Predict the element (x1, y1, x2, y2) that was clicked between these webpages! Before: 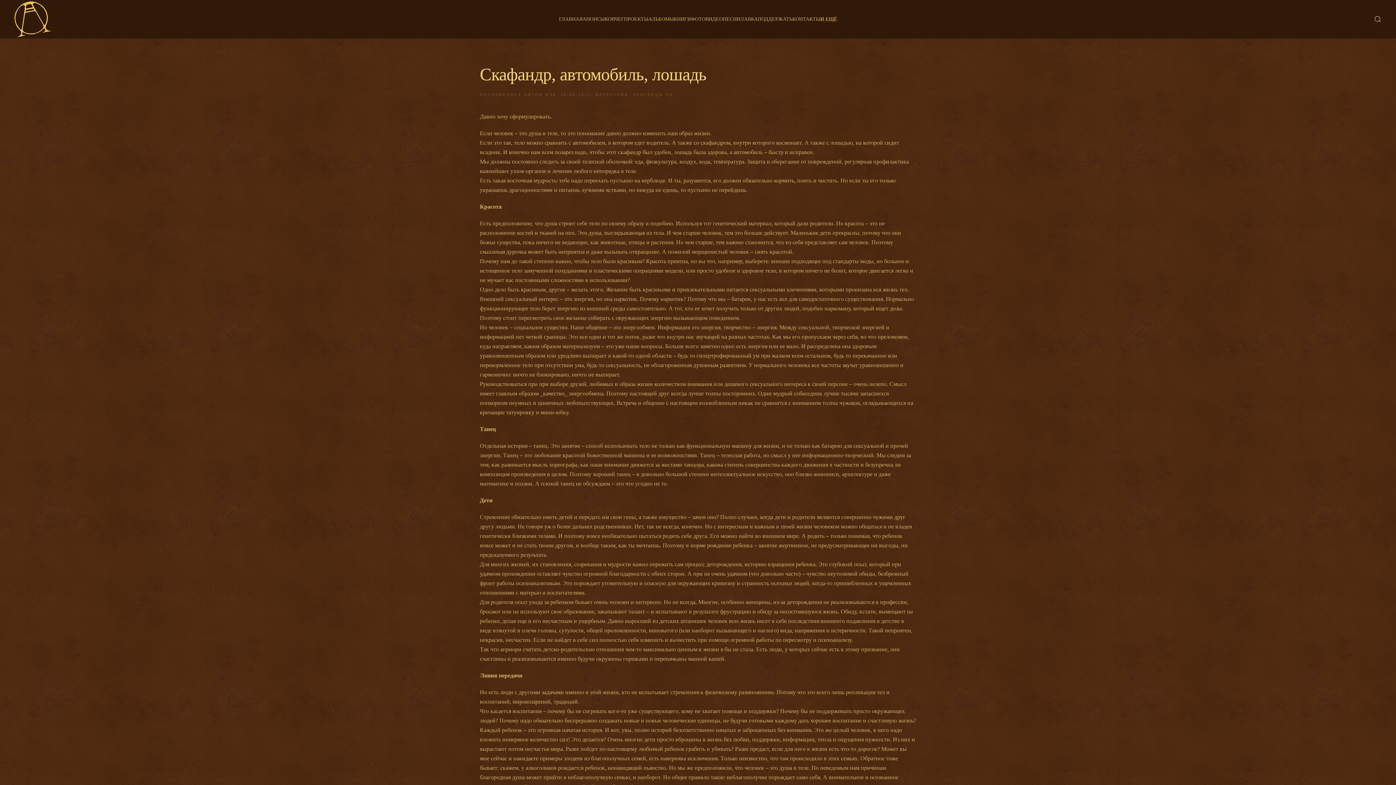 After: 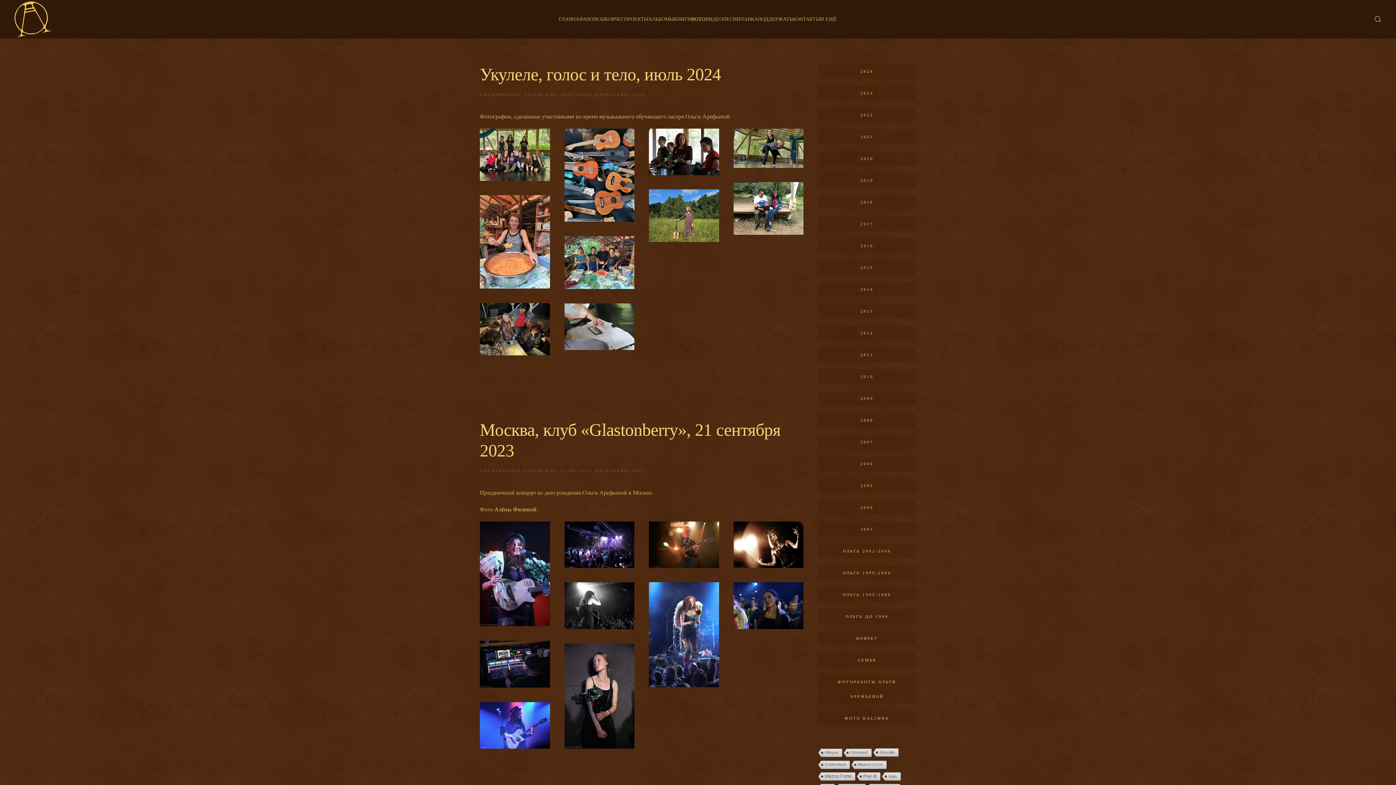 Action: label: ФОТО bbox: (691, 4, 705, 33)